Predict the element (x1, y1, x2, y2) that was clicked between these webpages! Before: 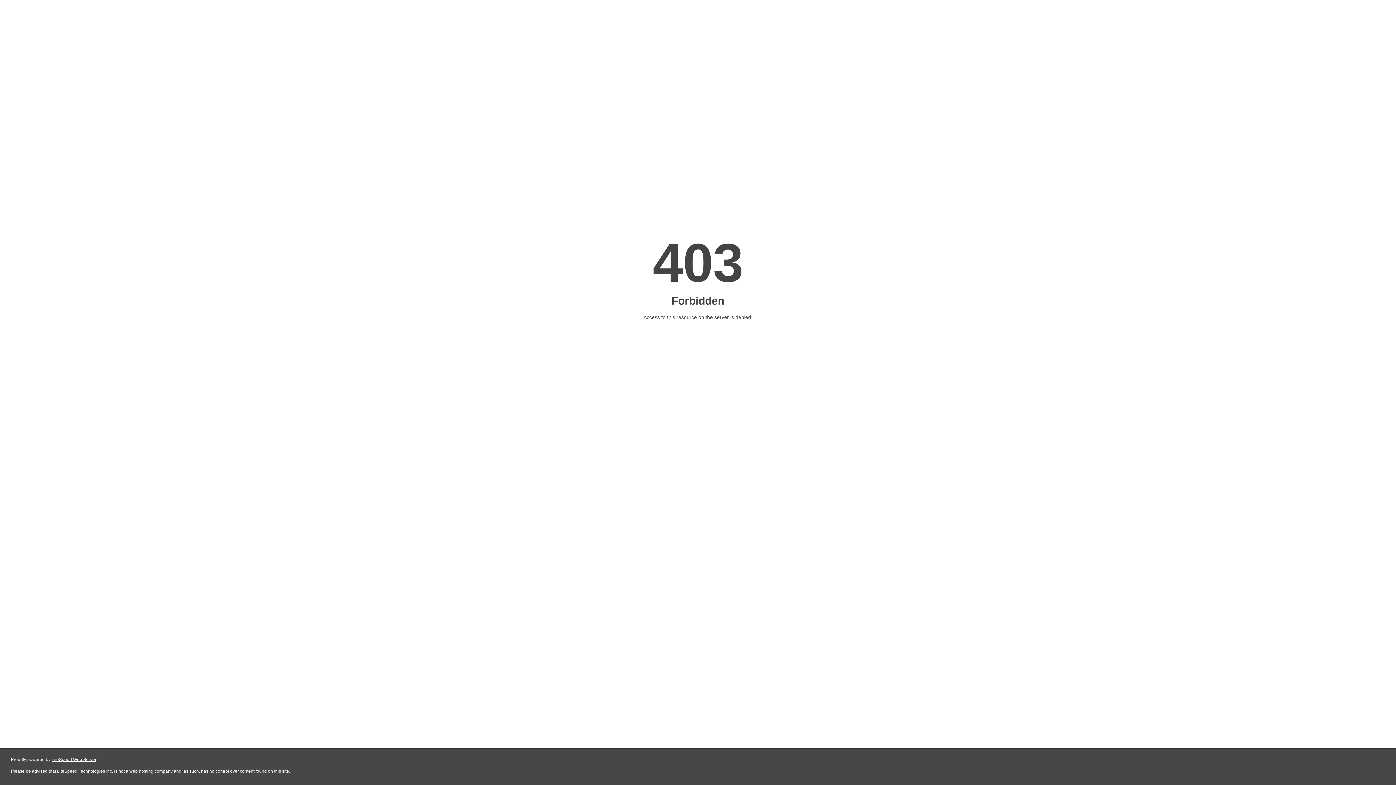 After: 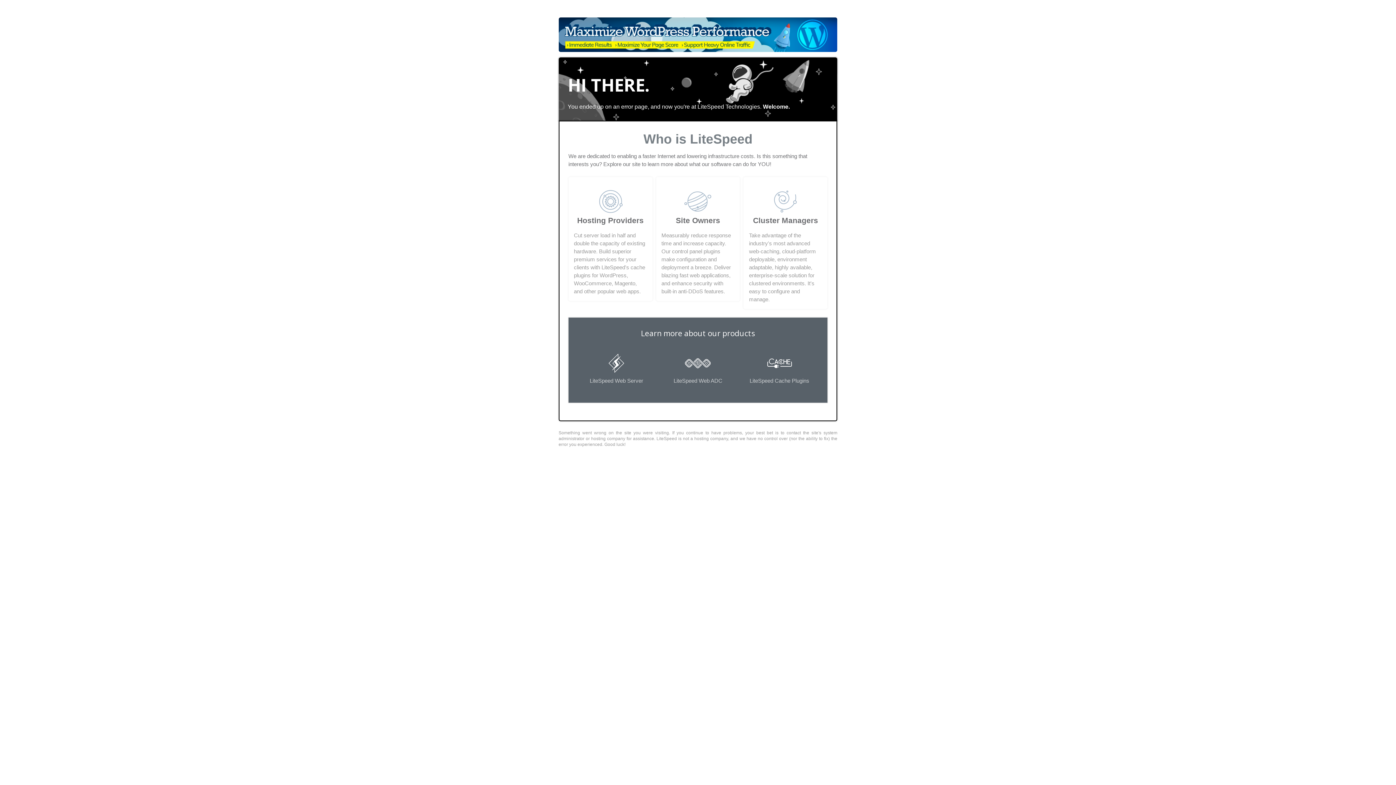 Action: label: LiteSpeed Web Server bbox: (51, 757, 96, 762)